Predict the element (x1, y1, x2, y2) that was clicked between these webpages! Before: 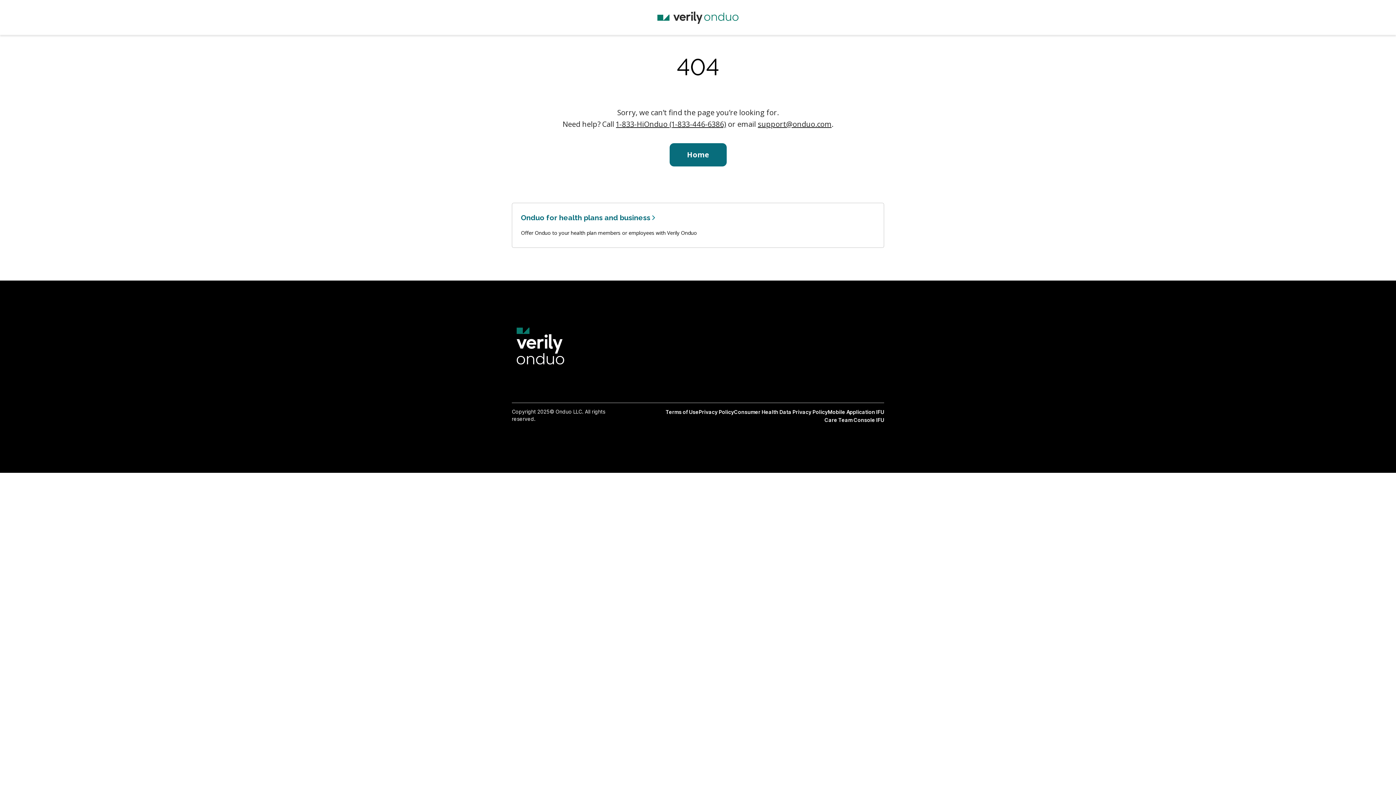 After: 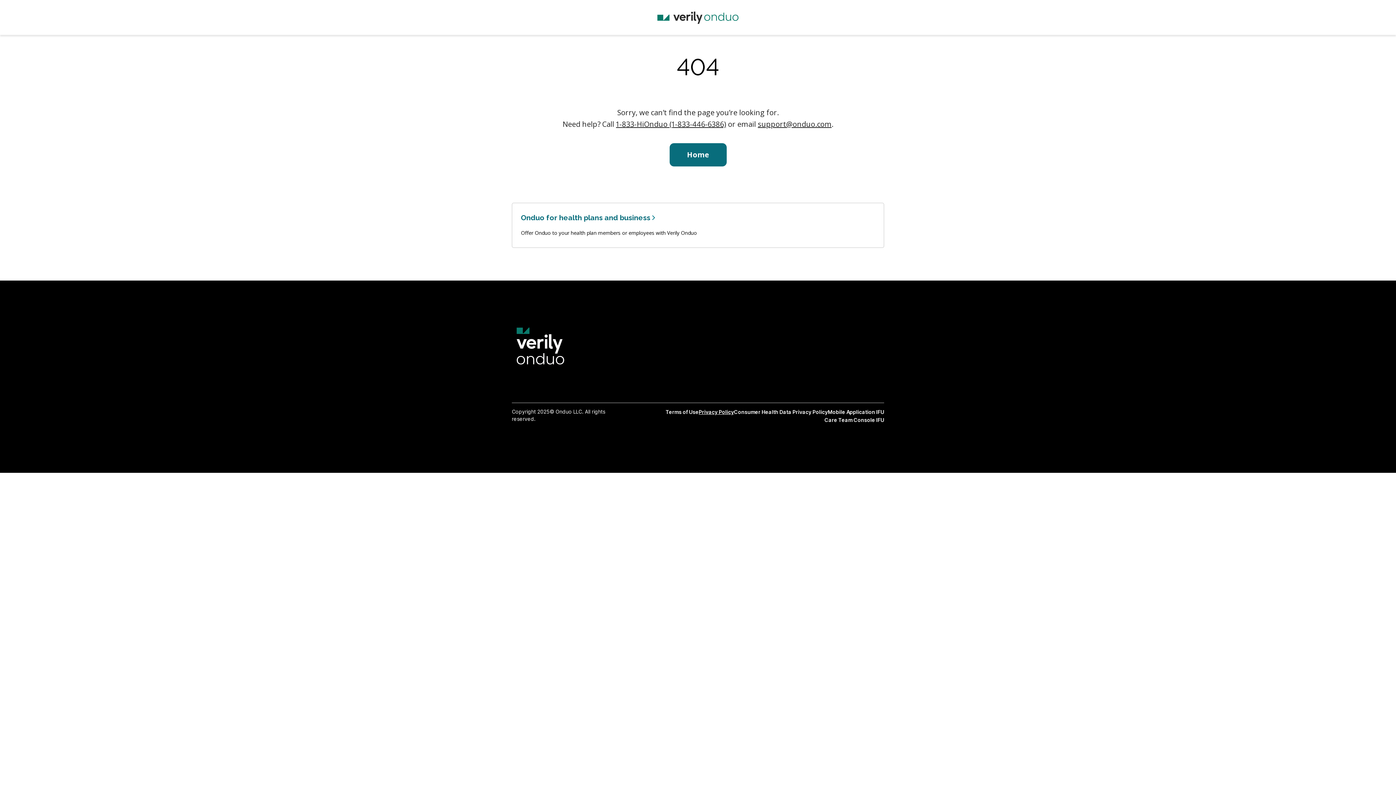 Action: bbox: (698, 409, 734, 415) label: Privacy Policy